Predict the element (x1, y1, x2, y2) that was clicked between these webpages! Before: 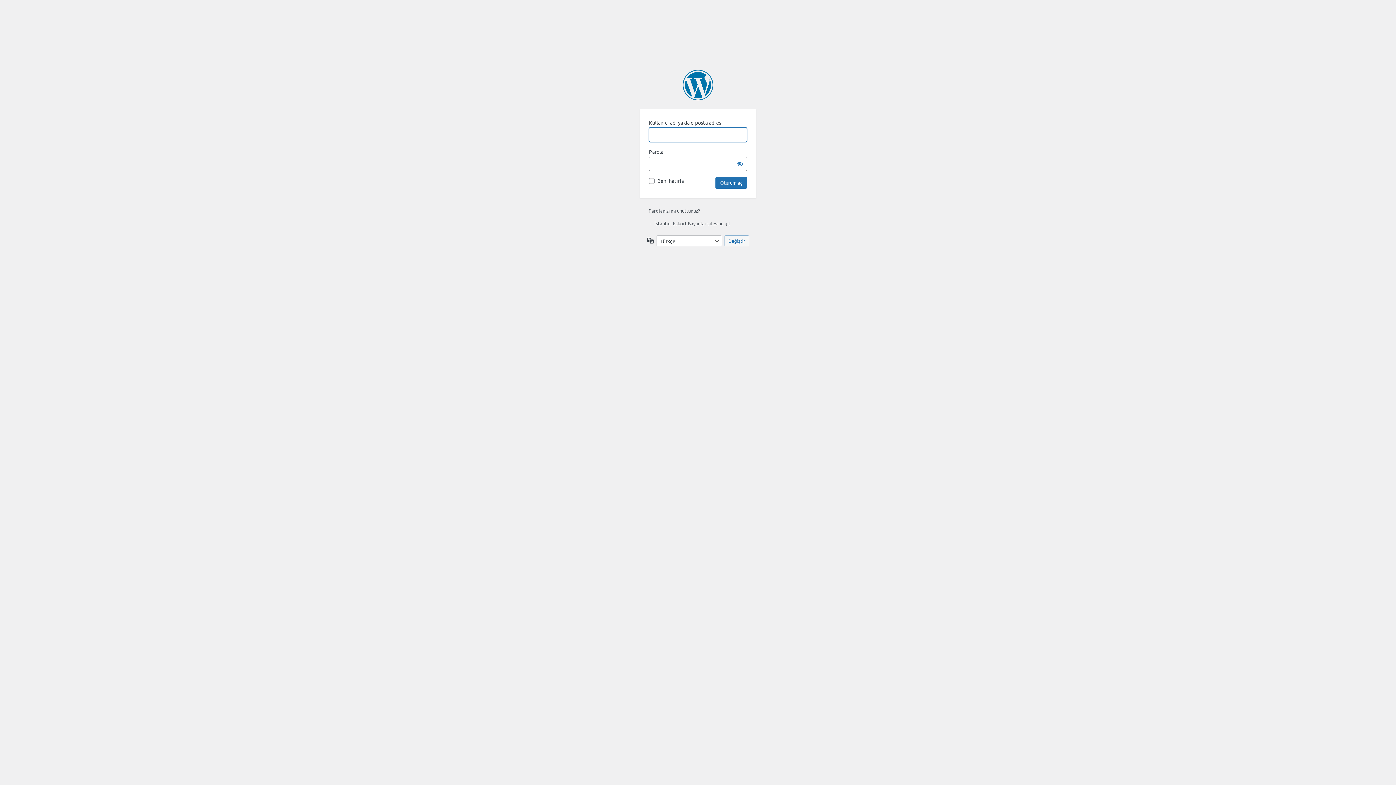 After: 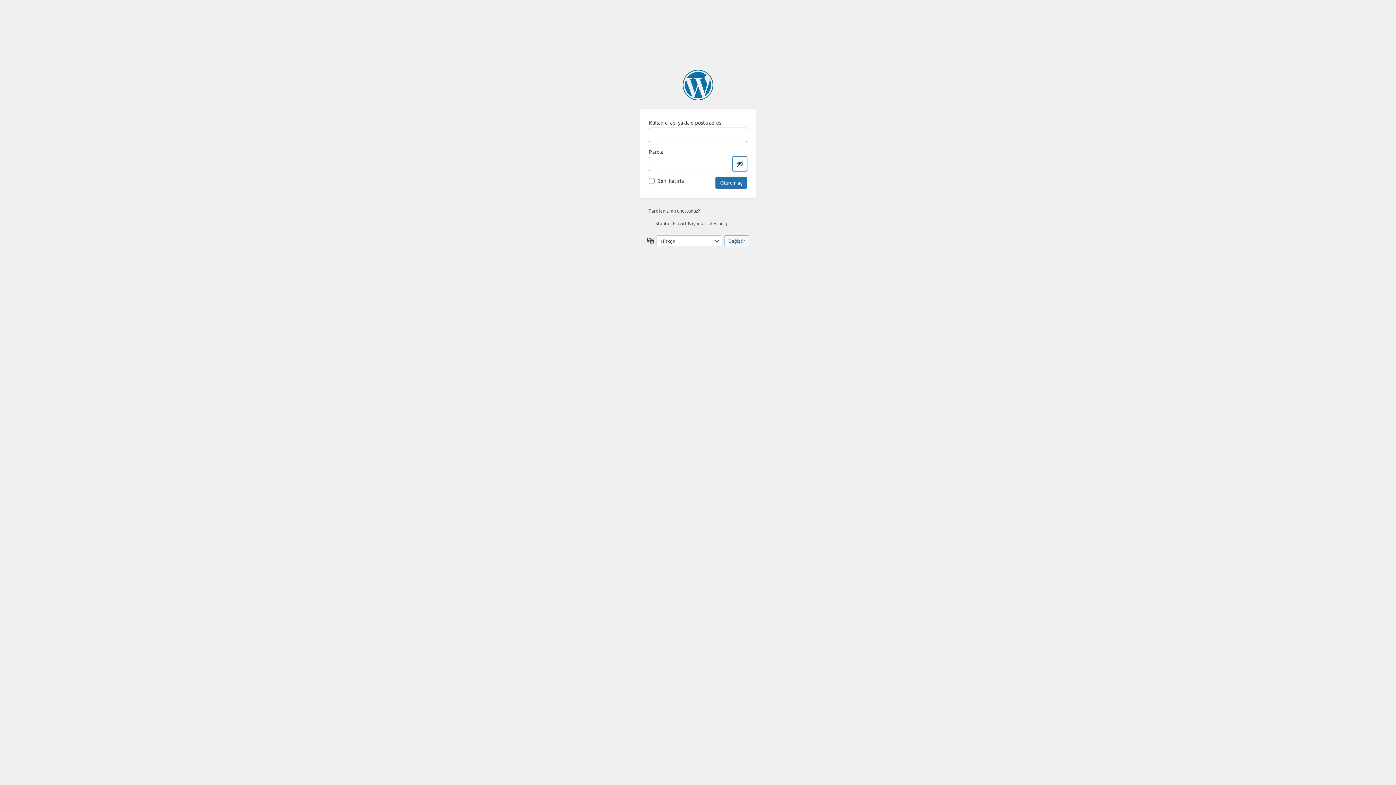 Action: bbox: (732, 156, 747, 171) label: Parolayı görüntüle